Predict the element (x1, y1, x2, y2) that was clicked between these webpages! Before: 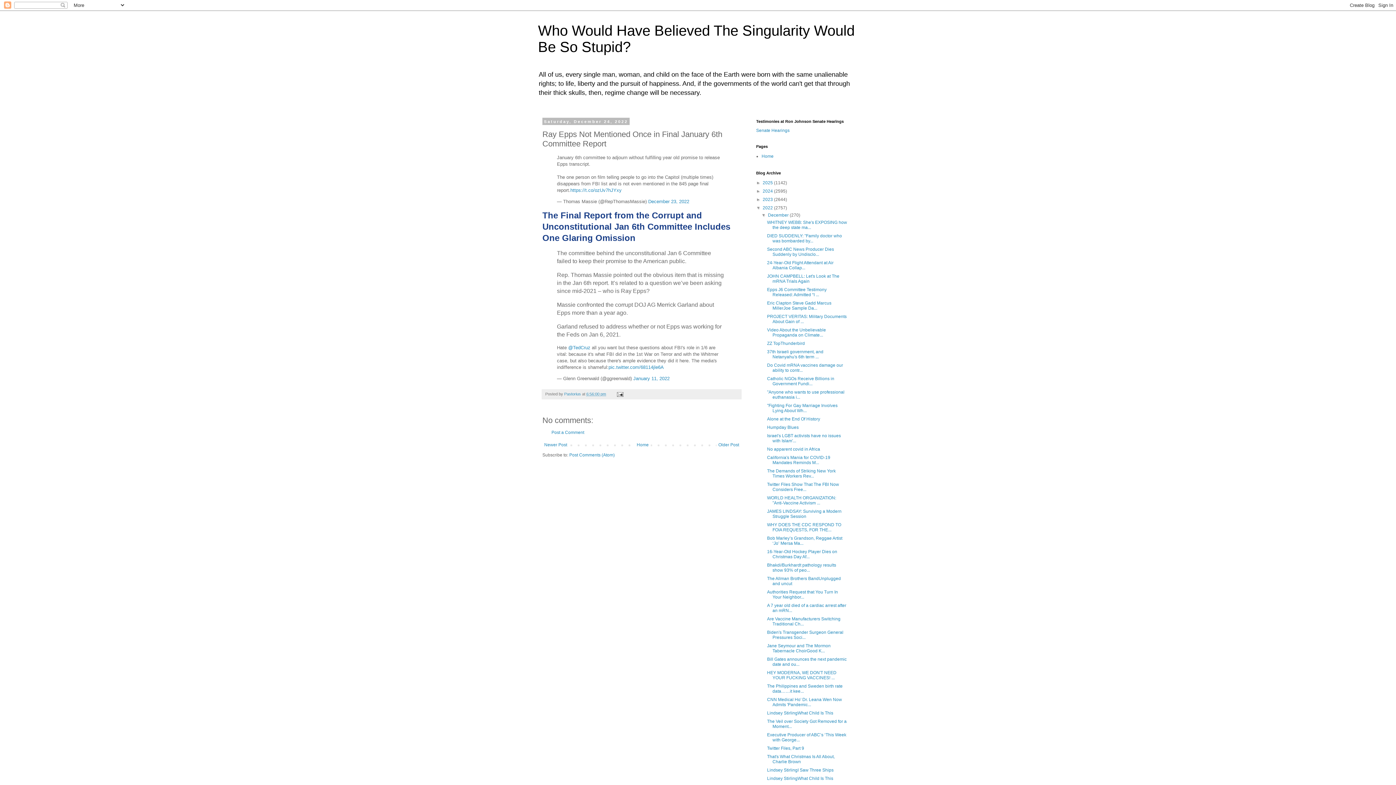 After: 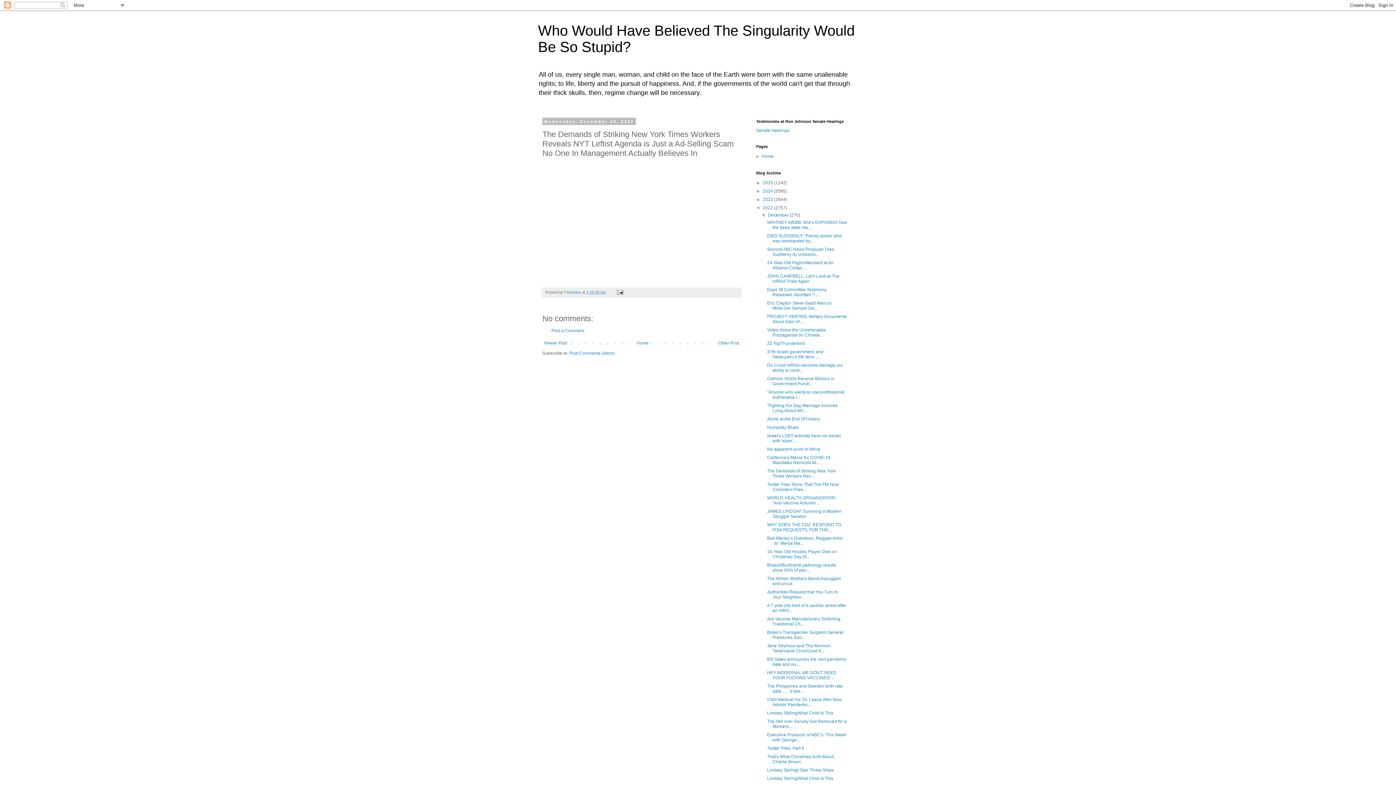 Action: label: The Demands of Striking New York Times Workers Rev... bbox: (767, 468, 835, 478)